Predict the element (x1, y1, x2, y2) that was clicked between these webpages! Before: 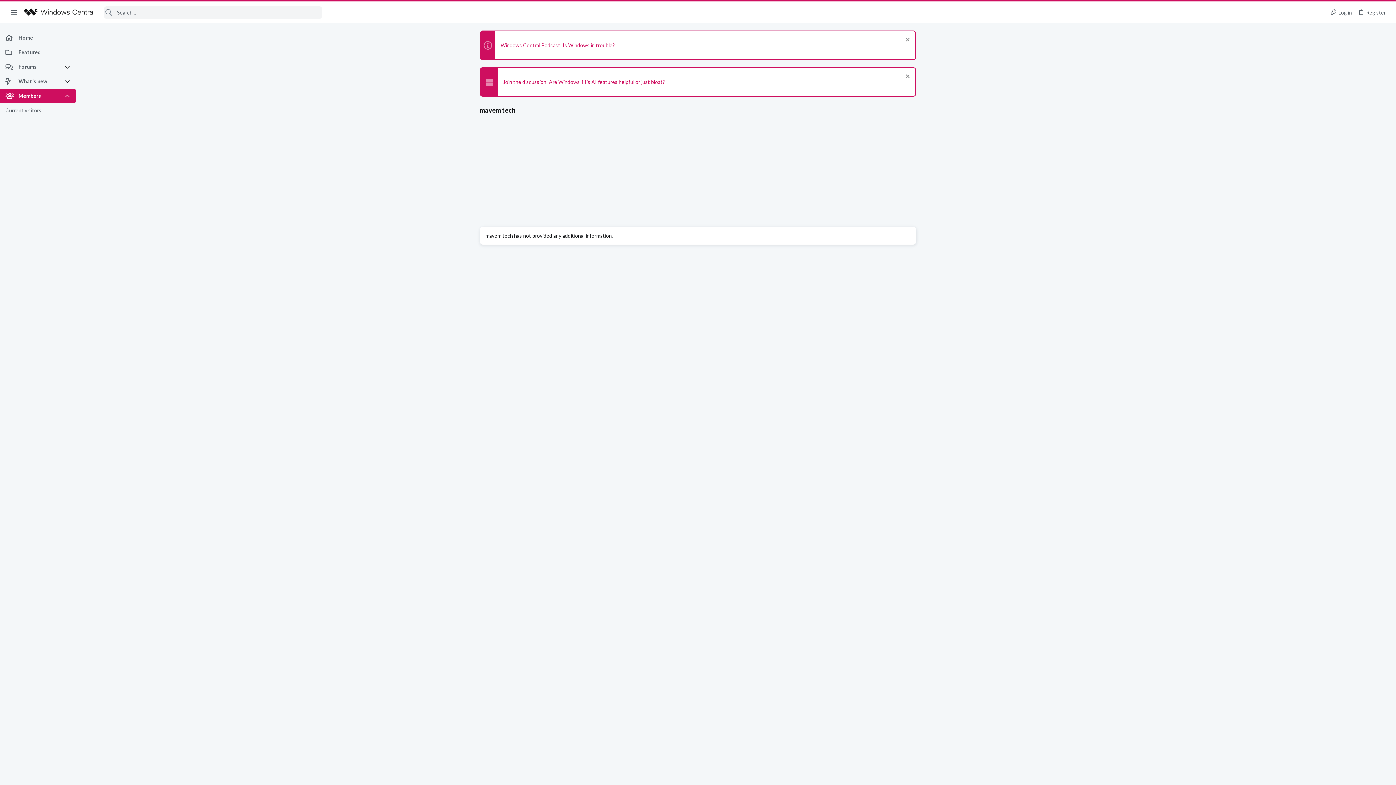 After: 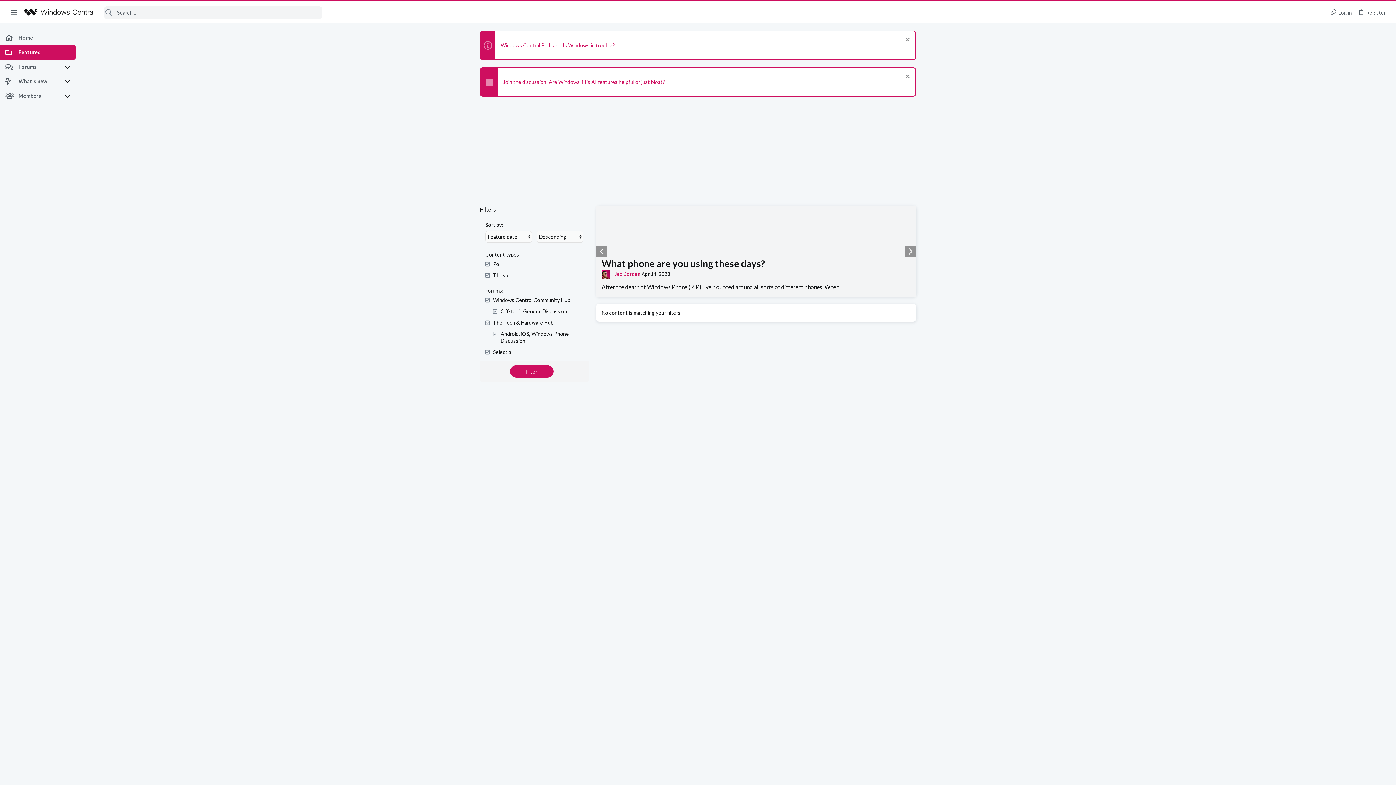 Action: bbox: (0, 45, 75, 59) label: Featured